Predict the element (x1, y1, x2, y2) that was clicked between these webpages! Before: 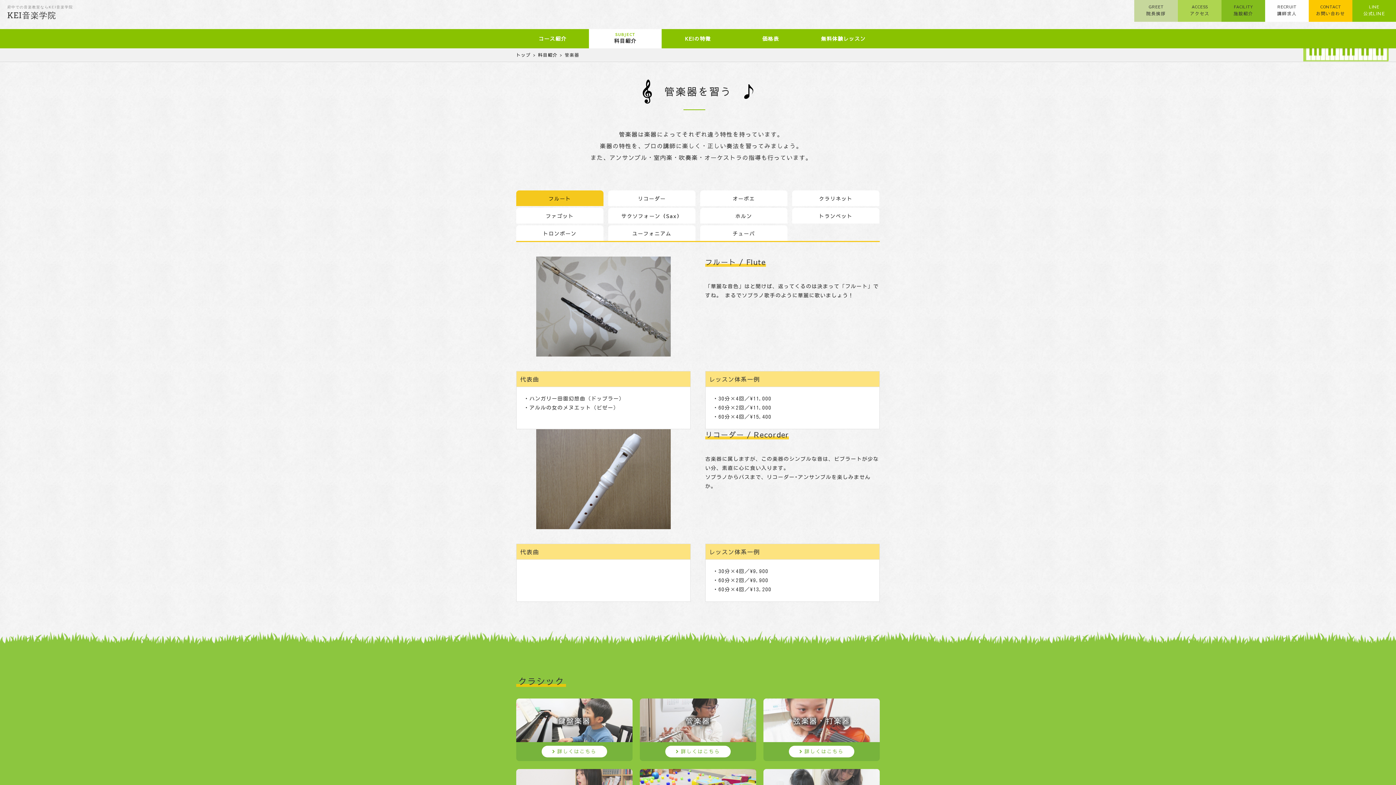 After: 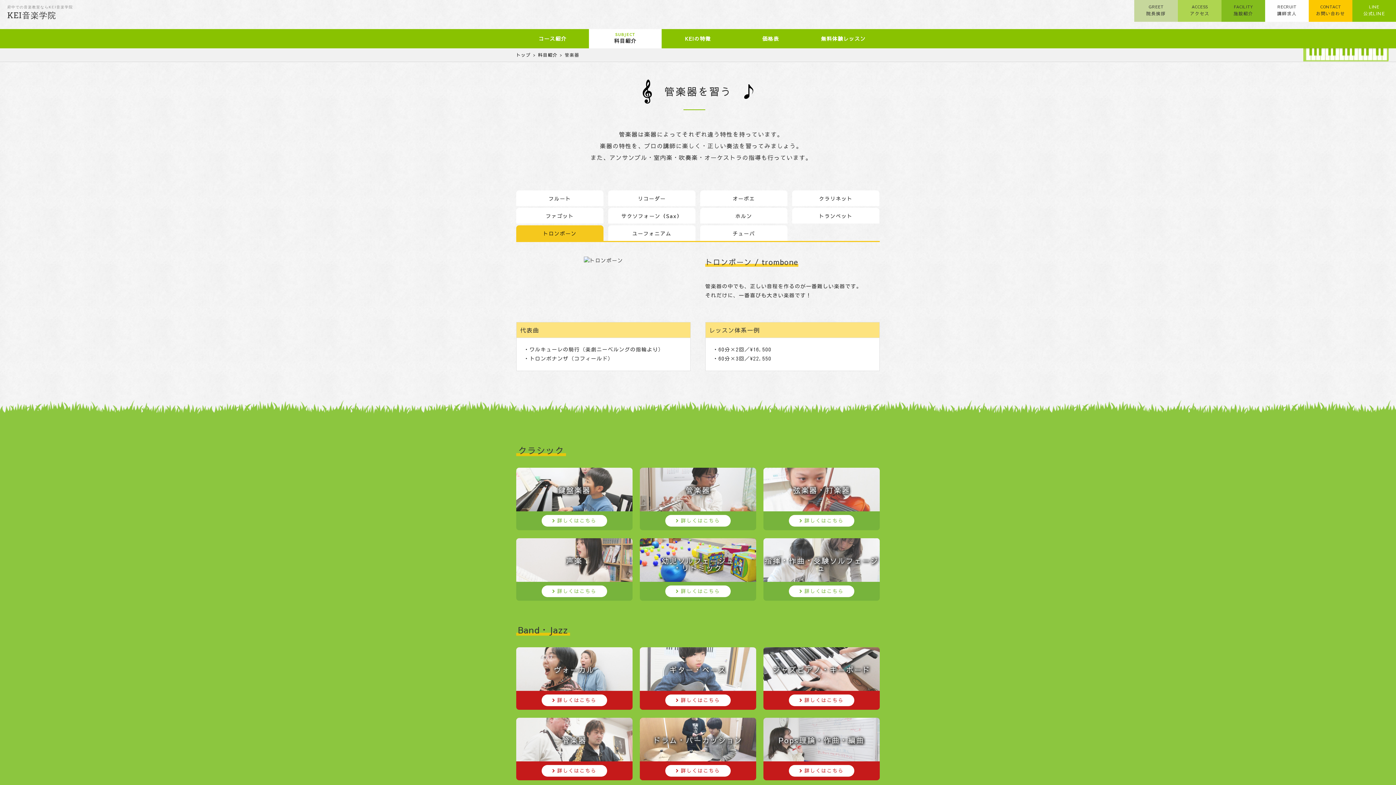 Action: bbox: (516, 225, 603, 241) label: トロンボーン